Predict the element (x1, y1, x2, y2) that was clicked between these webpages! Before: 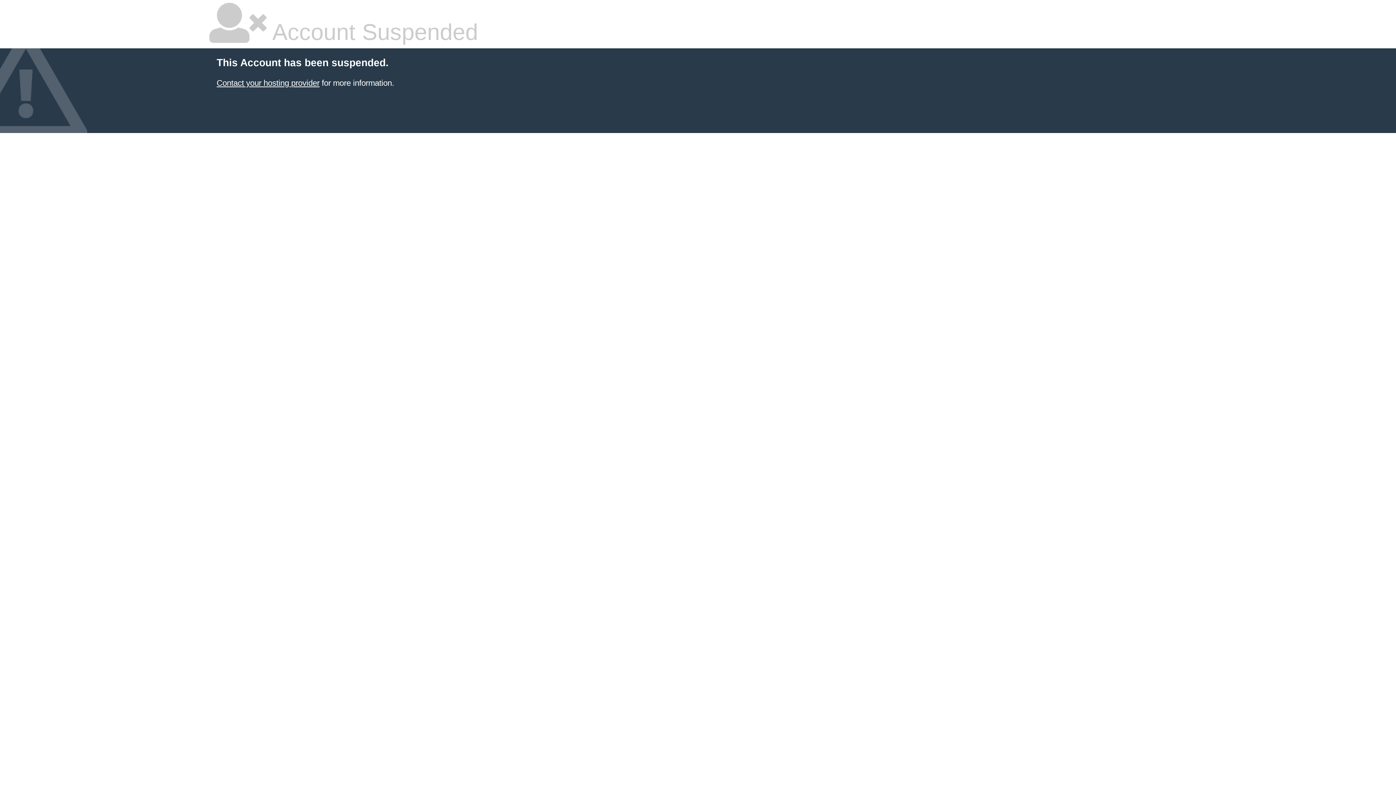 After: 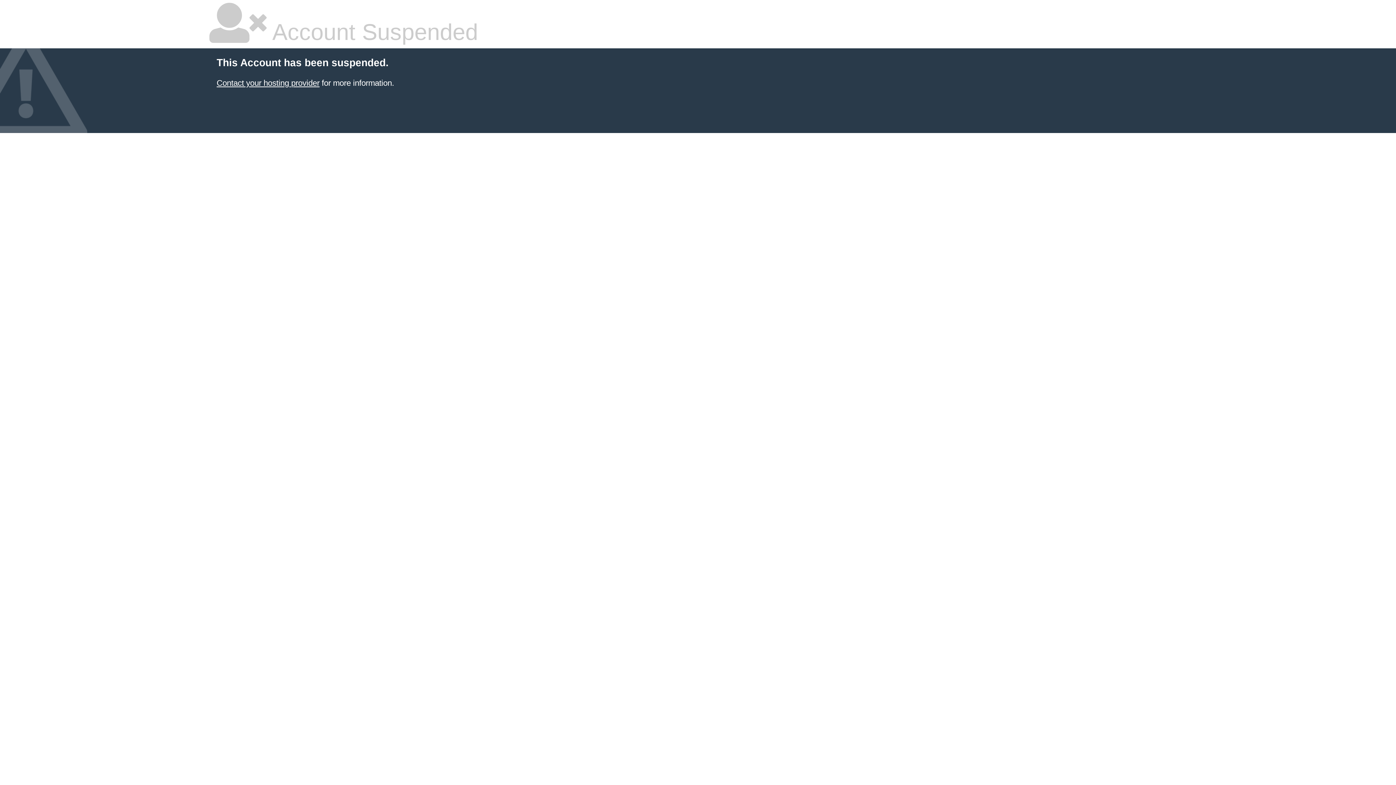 Action: bbox: (216, 78, 319, 87) label: Contact your hosting provider